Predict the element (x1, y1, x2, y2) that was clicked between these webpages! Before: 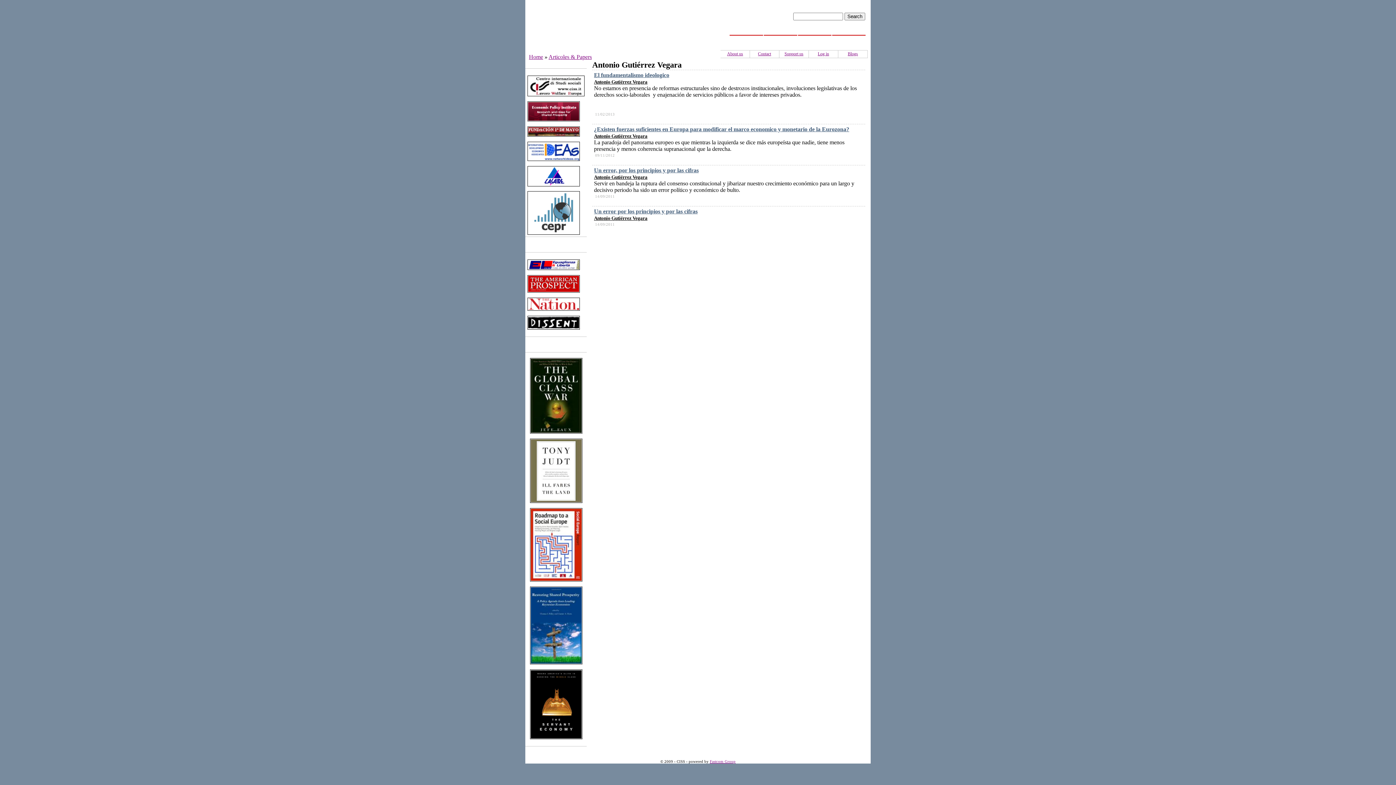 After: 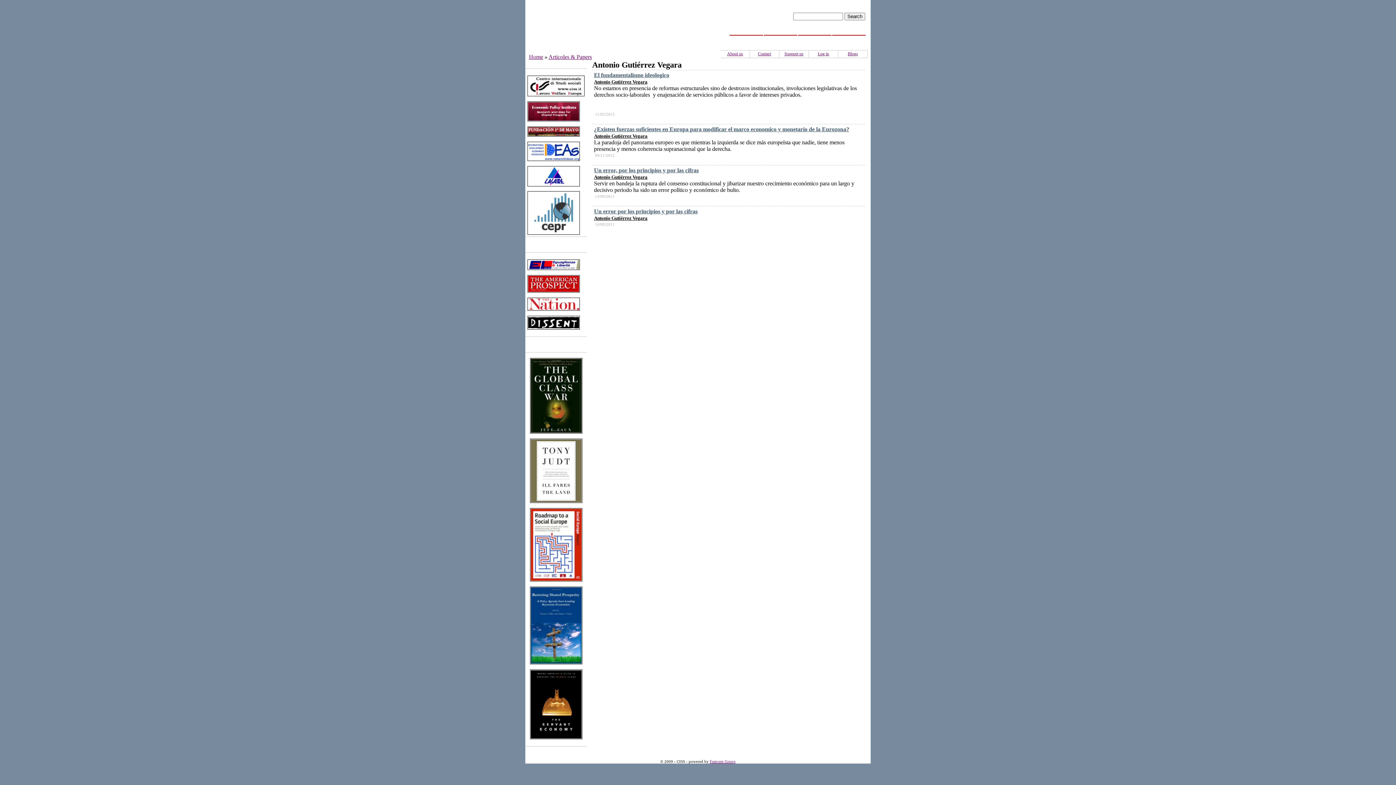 Action: label: Fastcom Group bbox: (710, 760, 735, 764)